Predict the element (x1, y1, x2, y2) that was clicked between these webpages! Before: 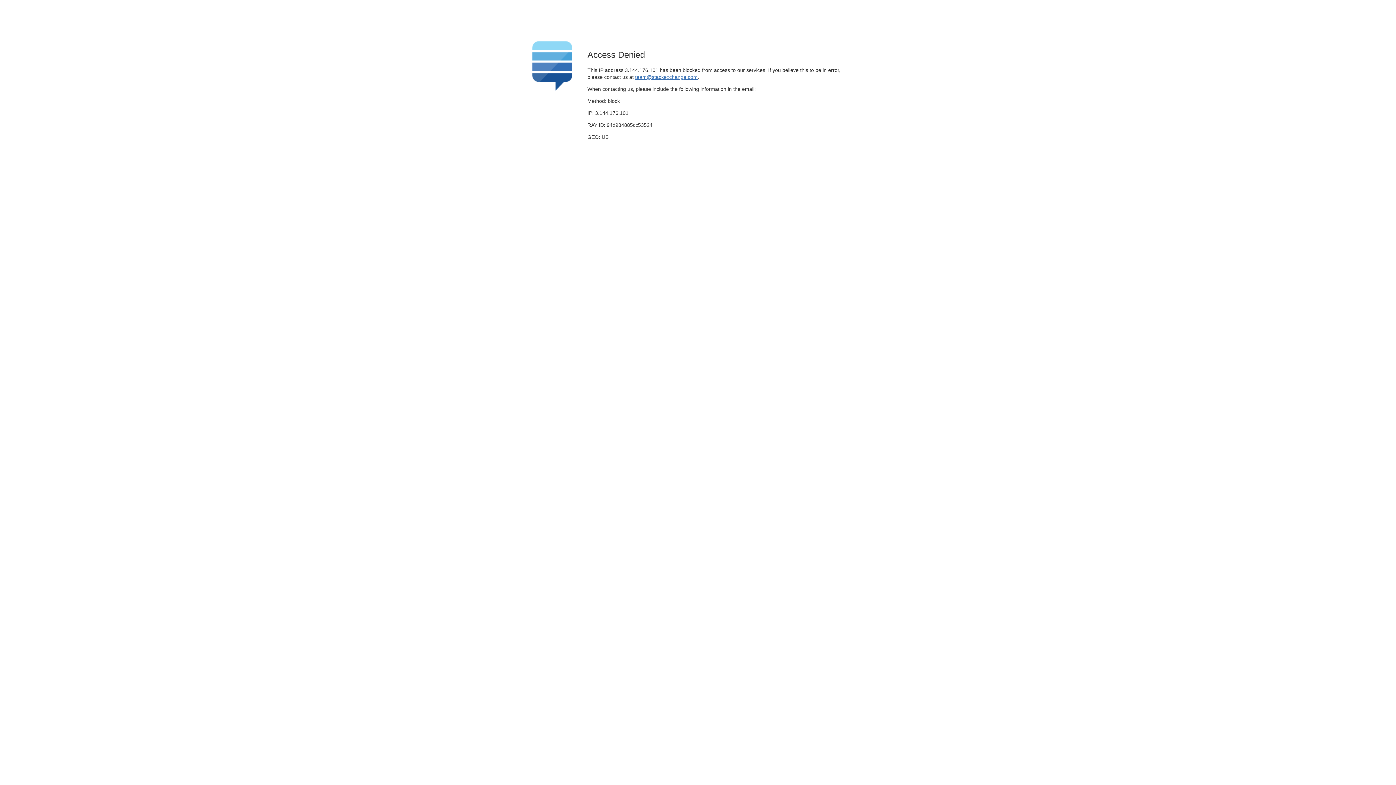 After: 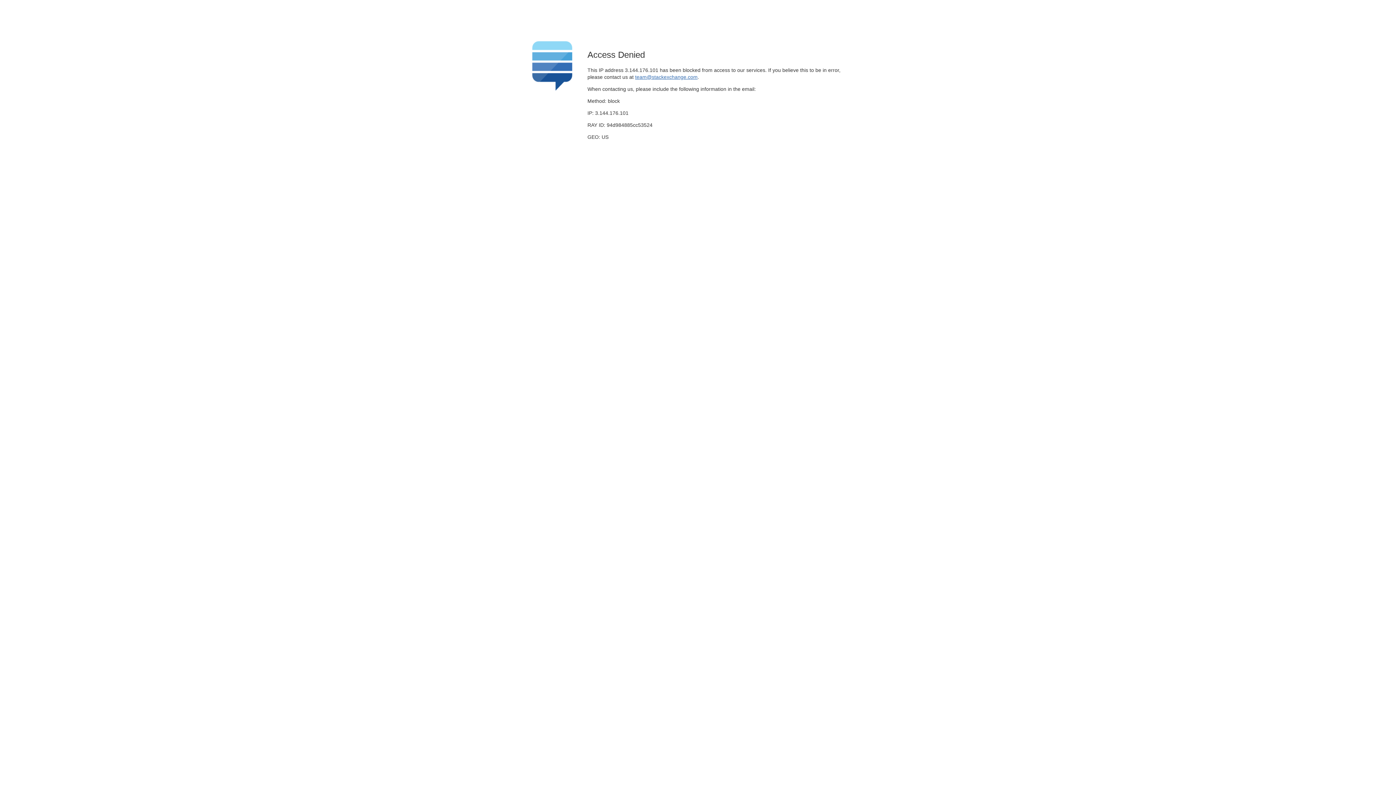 Action: bbox: (635, 74, 697, 79) label: team@stackexchange.com